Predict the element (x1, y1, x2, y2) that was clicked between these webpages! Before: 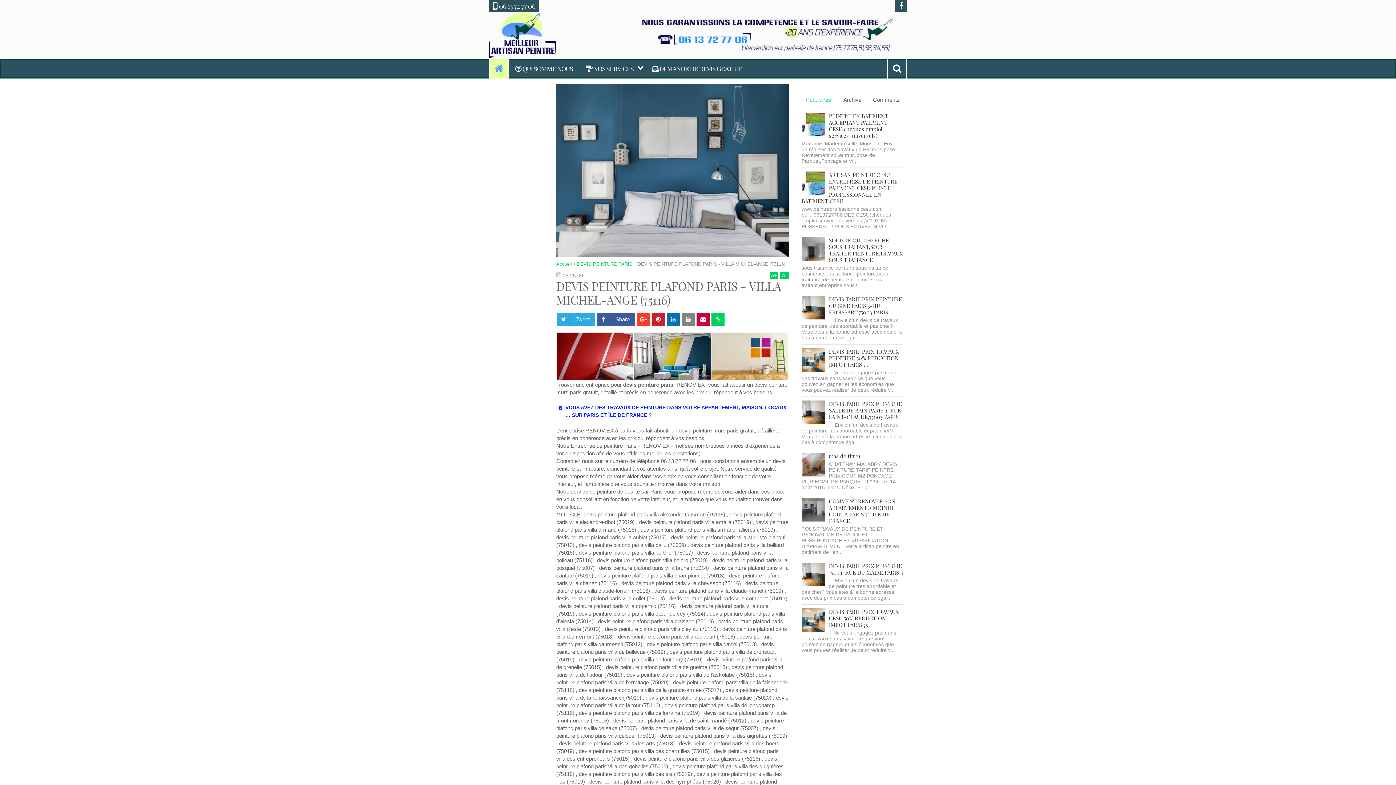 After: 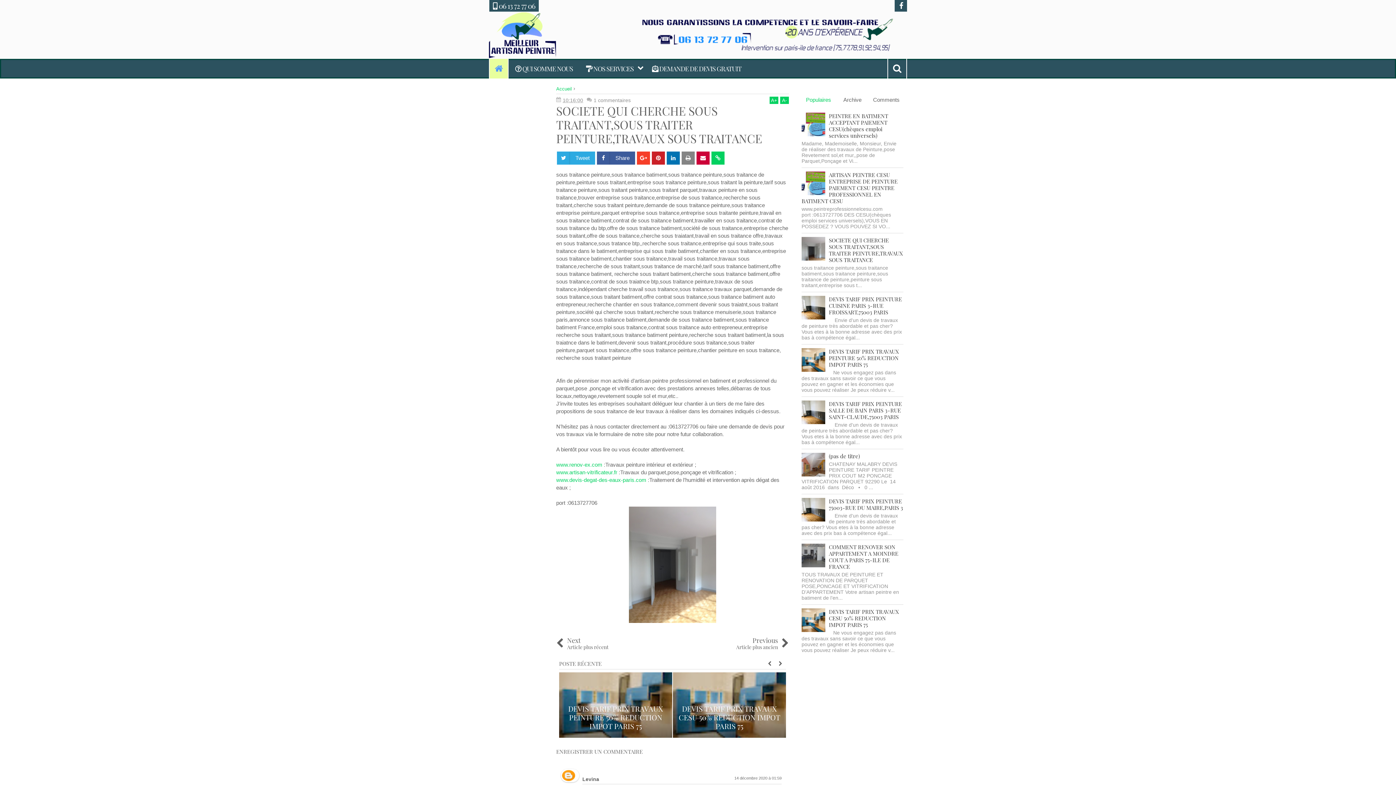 Action: label: SOCIETE QUI CHERCHE SOUS TRAITANT,SOUS TRAITER PEINTURE,TRAVAUX SOUS TRAITANCE bbox: (829, 236, 903, 263)